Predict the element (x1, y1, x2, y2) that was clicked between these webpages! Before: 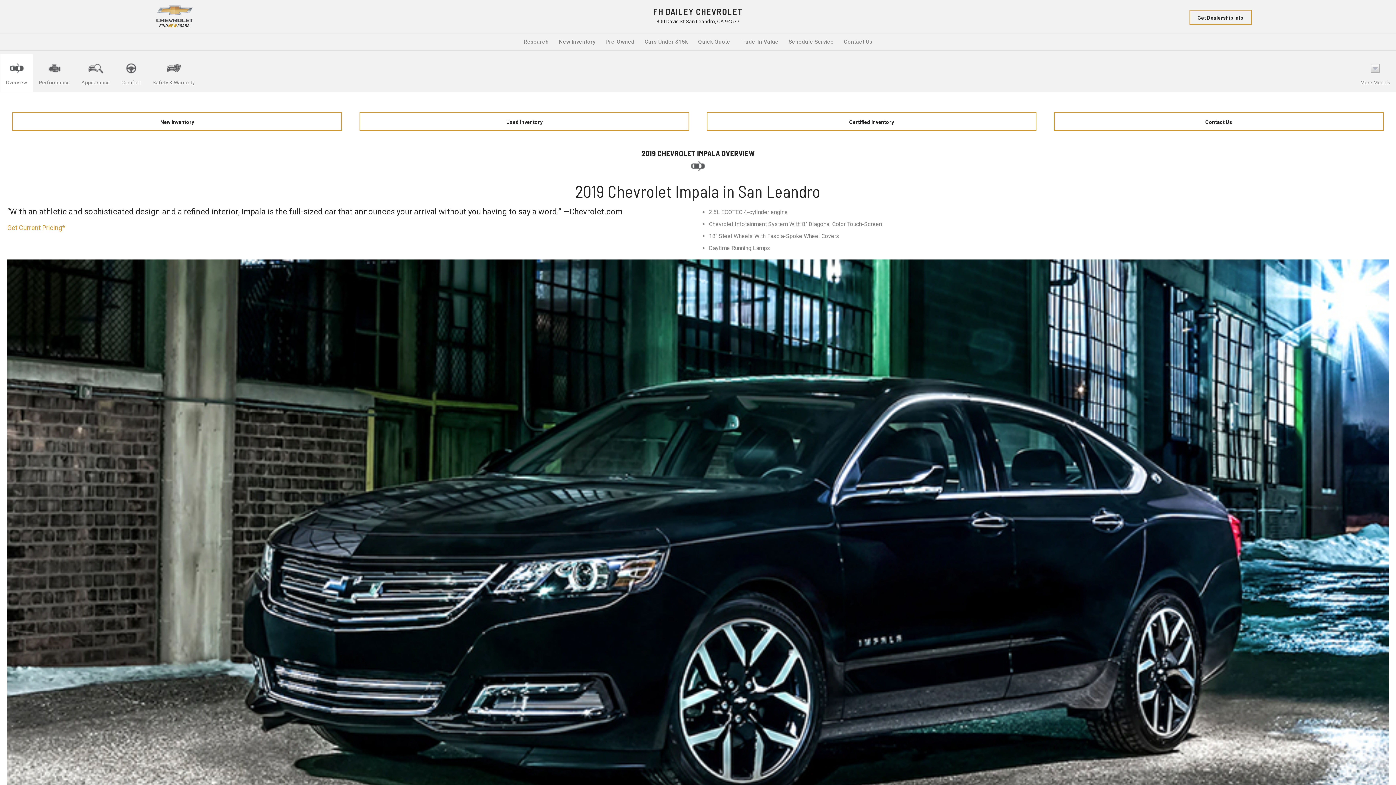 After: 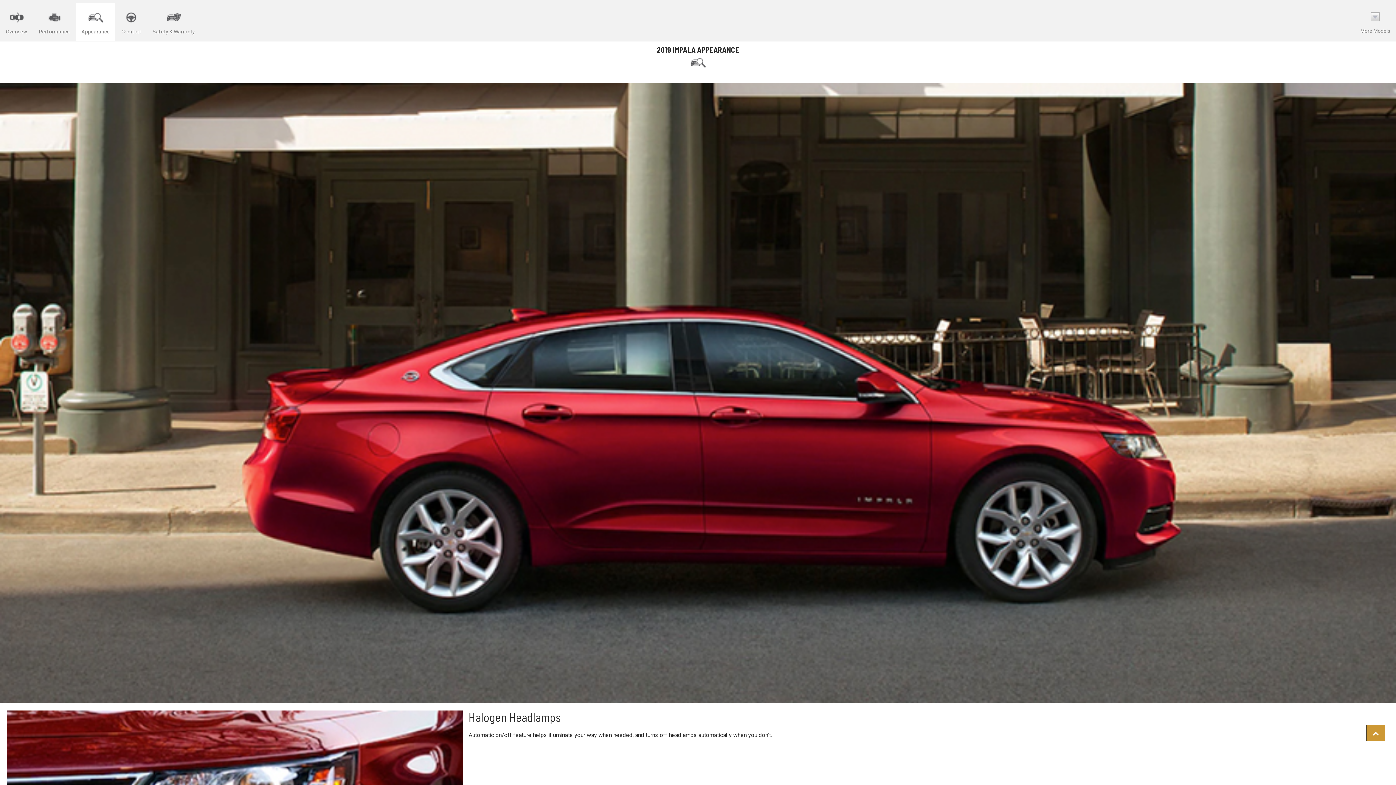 Action: label: 
Appearance bbox: (75, 53, 115, 92)